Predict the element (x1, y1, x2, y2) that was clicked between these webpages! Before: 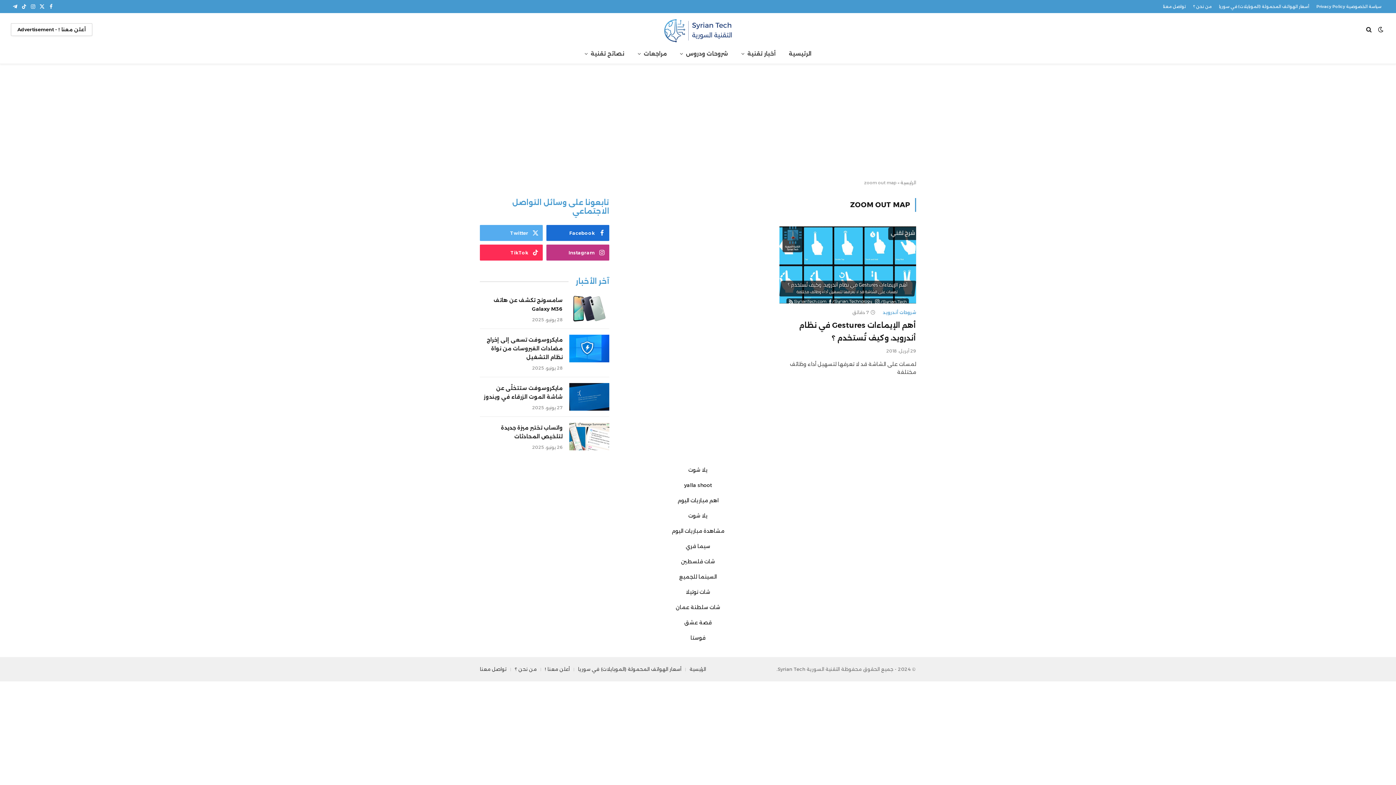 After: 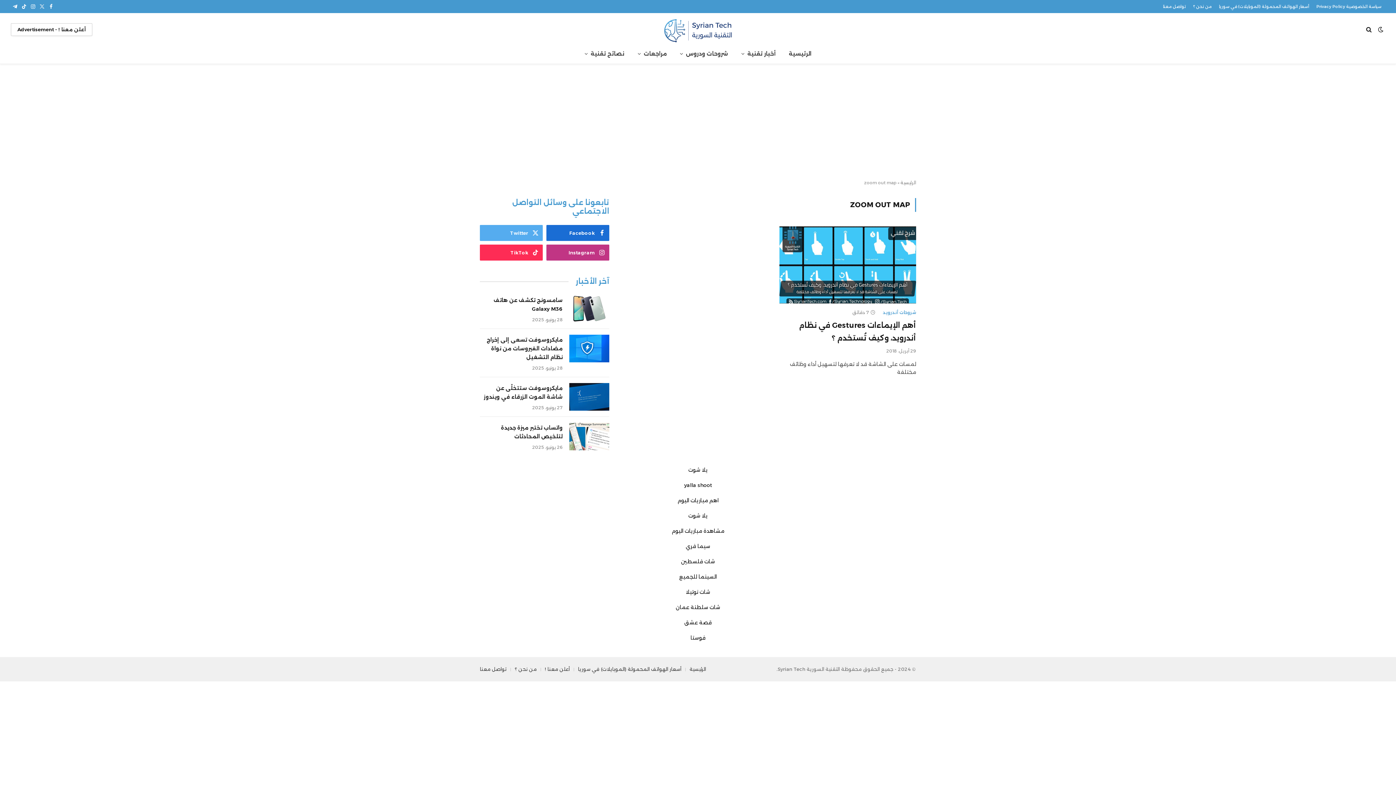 Action: bbox: (37, 0, 46, 13) label: X (Twitter)